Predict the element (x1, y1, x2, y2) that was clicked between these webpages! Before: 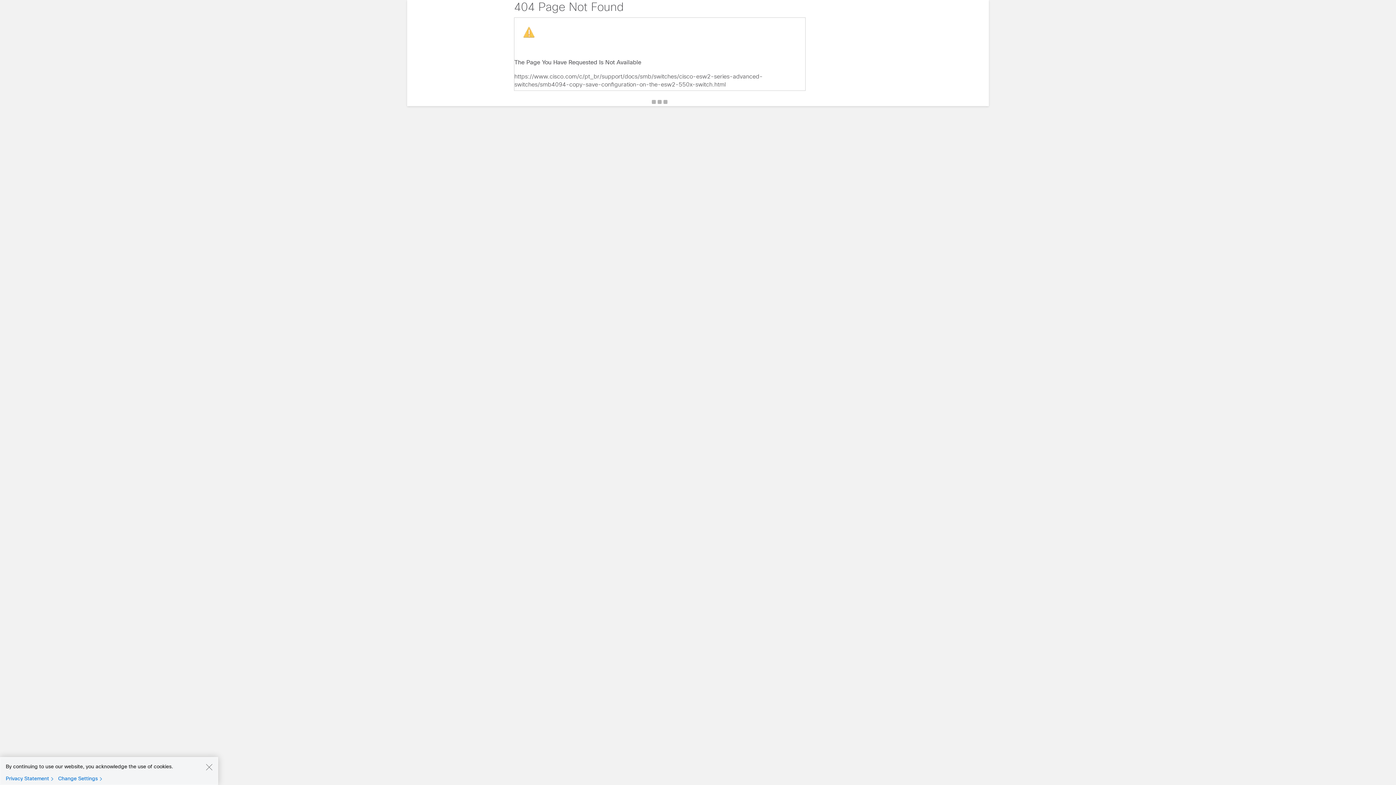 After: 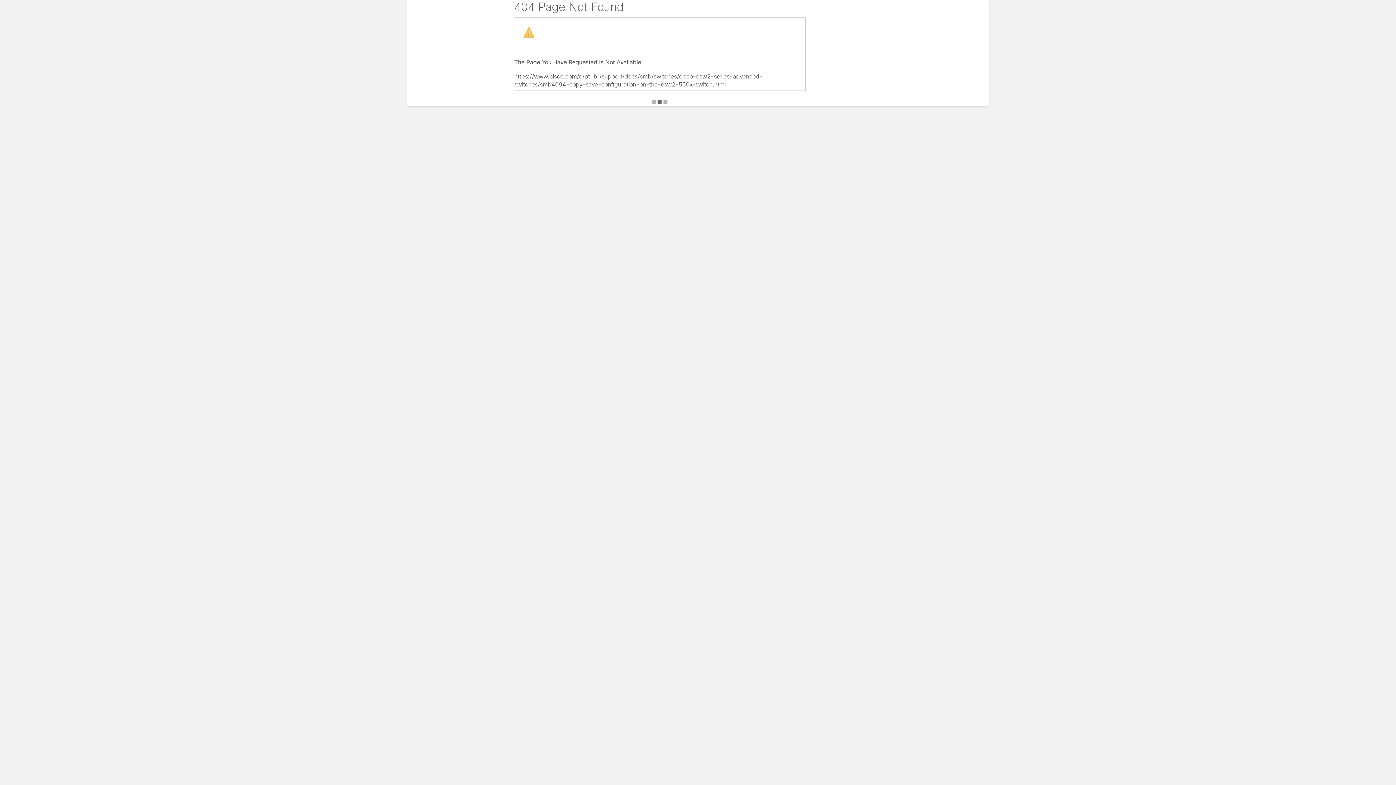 Action: label: Close bbox: (205, 763, 212, 770)